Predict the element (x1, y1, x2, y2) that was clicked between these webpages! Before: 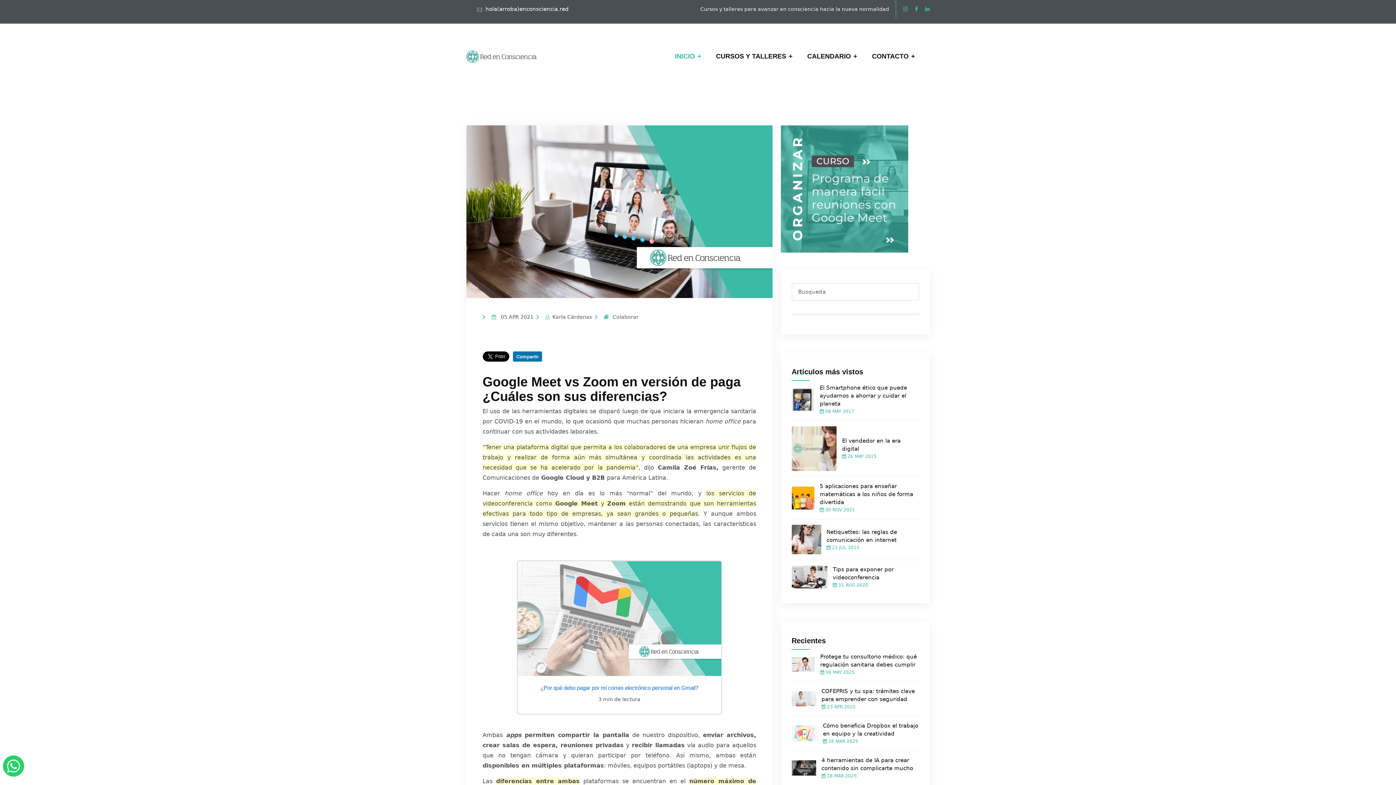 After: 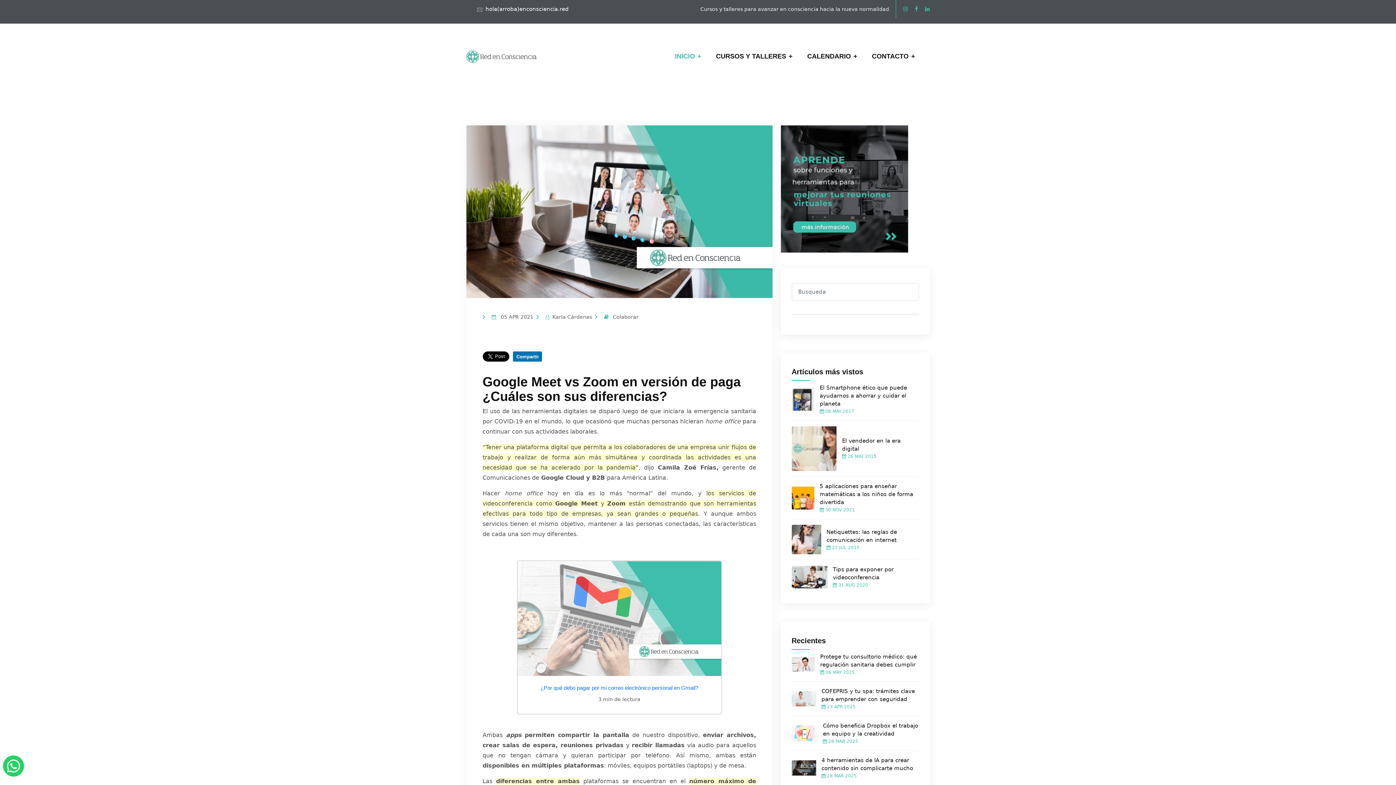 Action: bbox: (2, 754, 24, 776)